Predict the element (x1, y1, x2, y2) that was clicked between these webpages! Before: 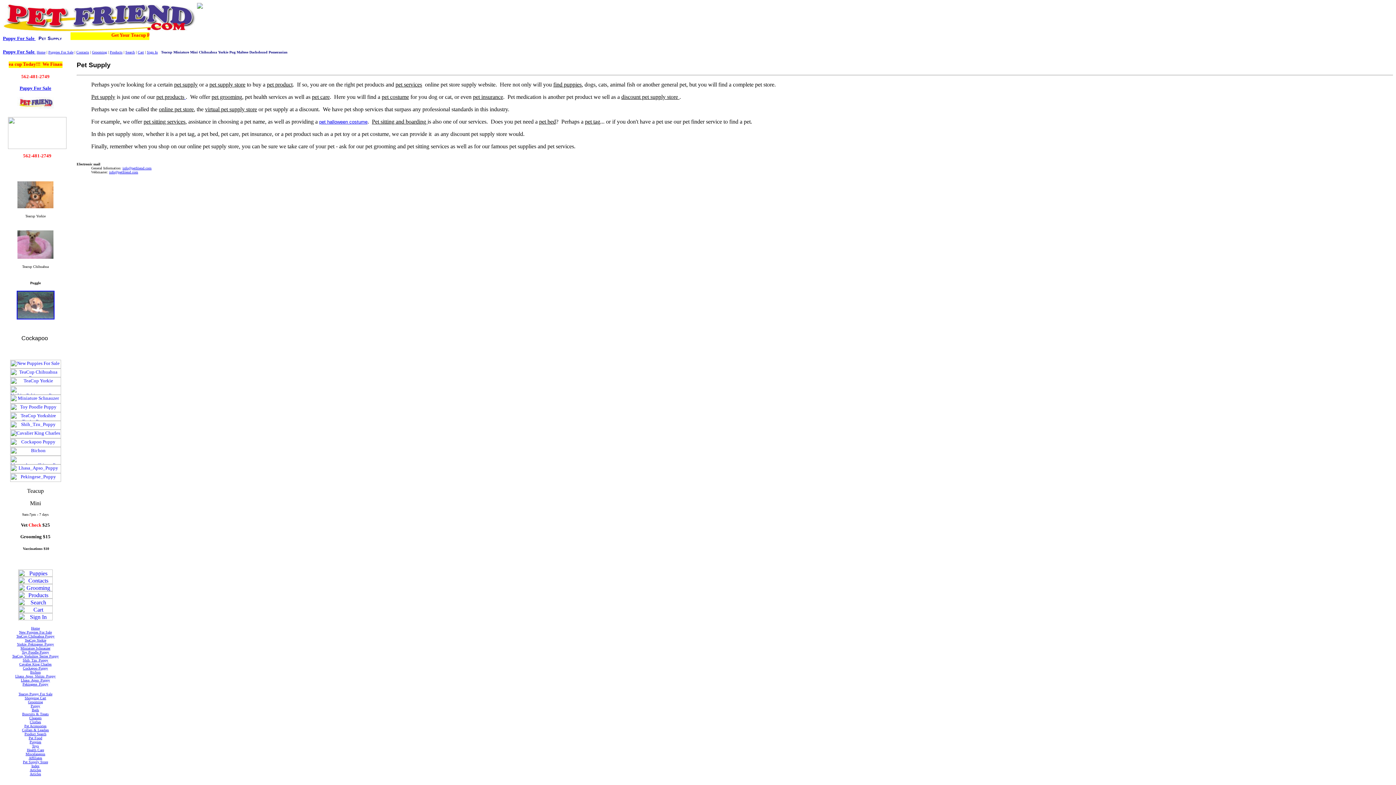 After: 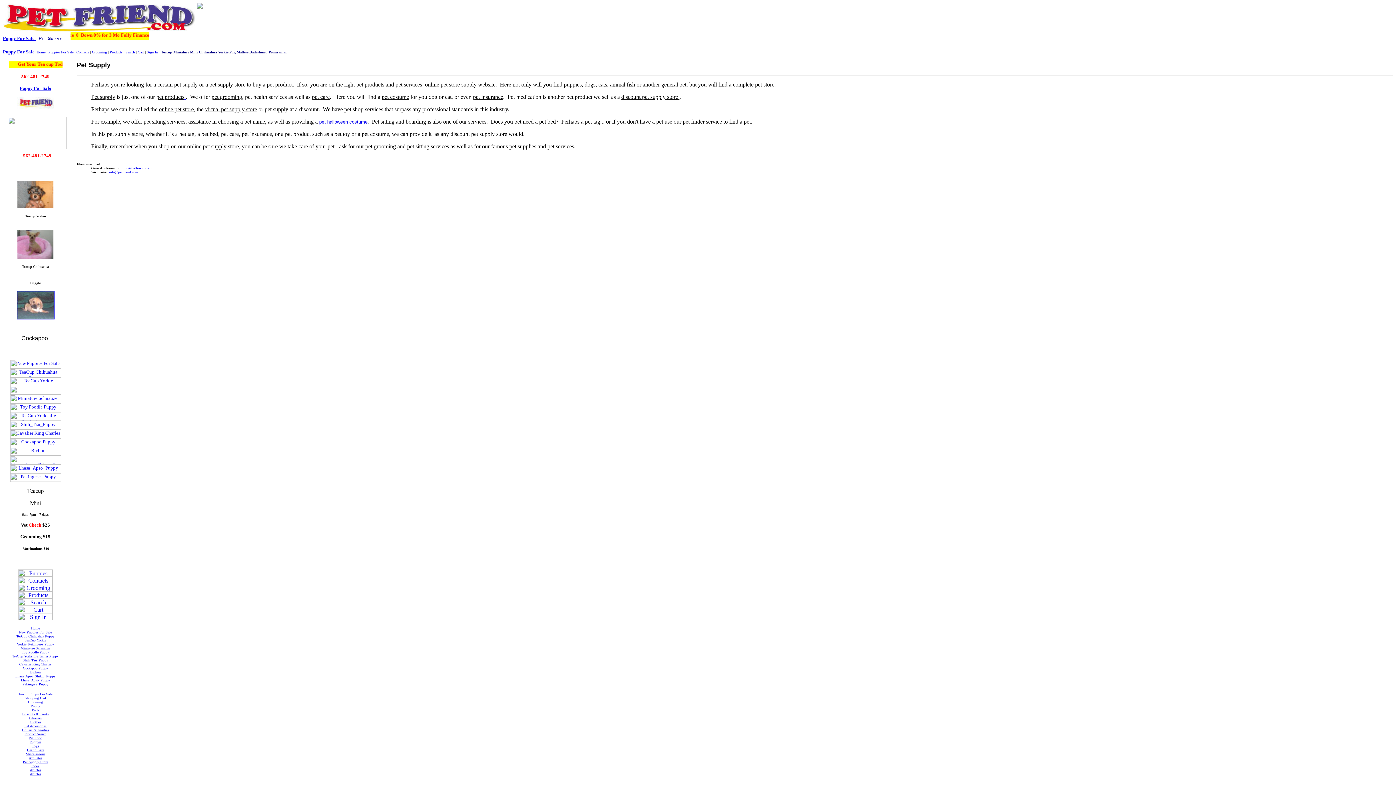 Action: label: discount pet supply store  bbox: (621, 93, 679, 100)